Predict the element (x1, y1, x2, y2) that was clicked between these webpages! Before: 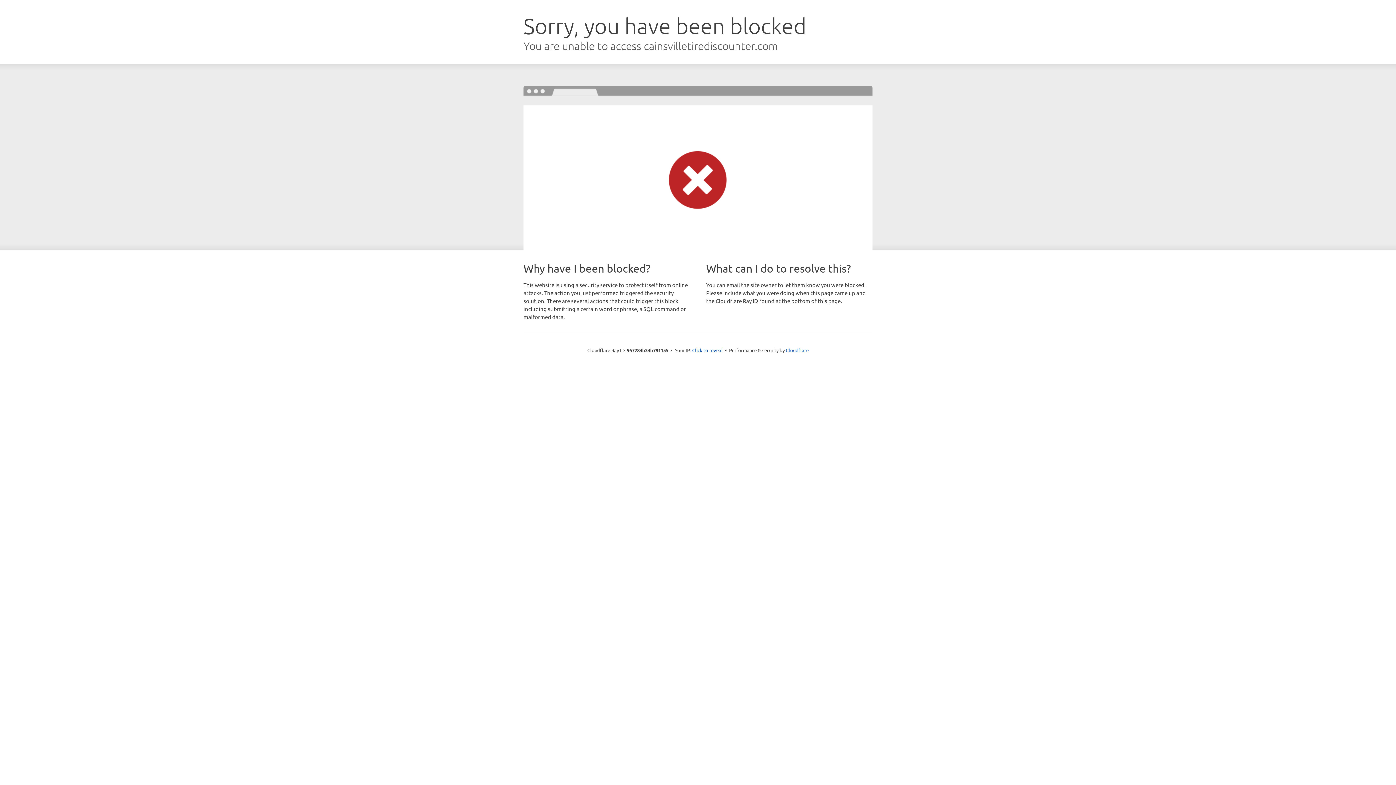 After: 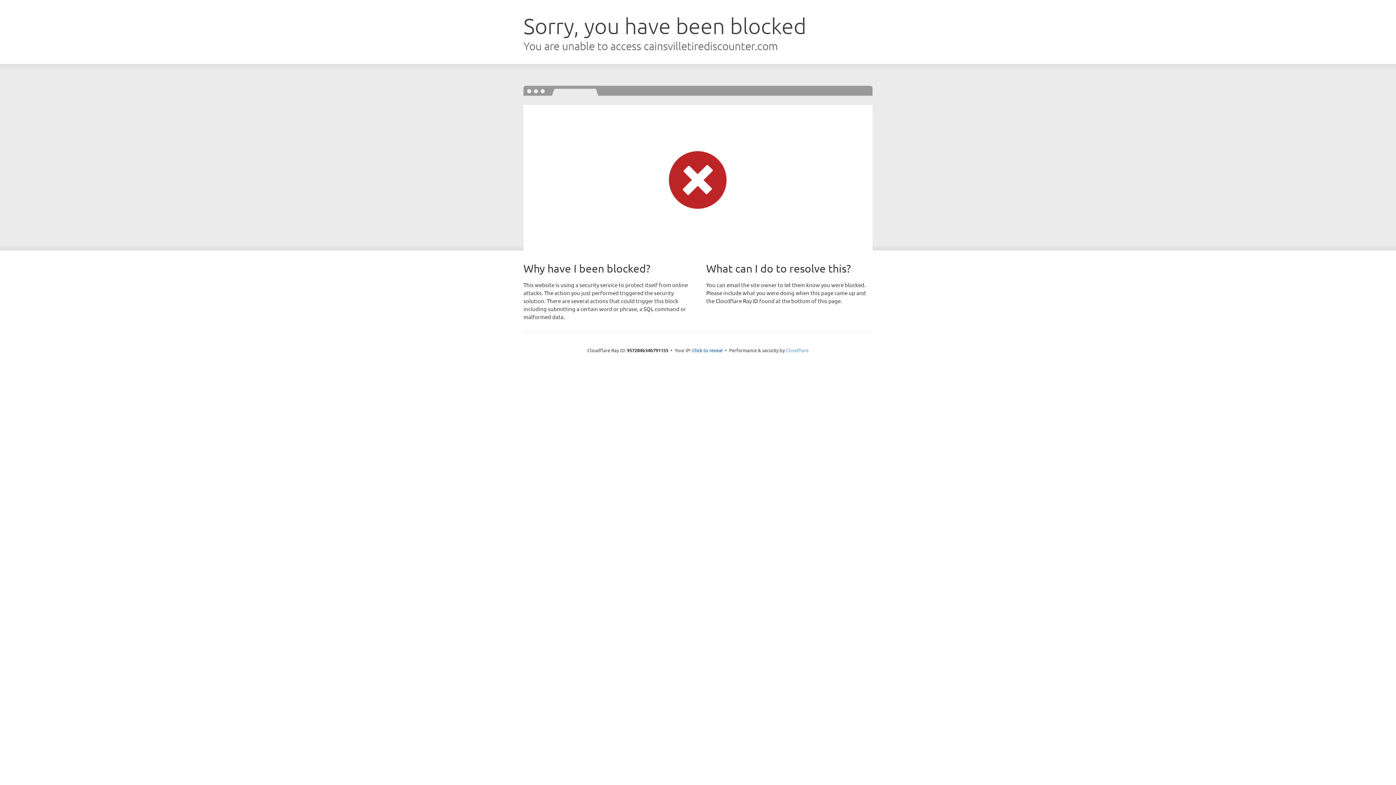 Action: bbox: (786, 347, 808, 353) label: Cloudflare